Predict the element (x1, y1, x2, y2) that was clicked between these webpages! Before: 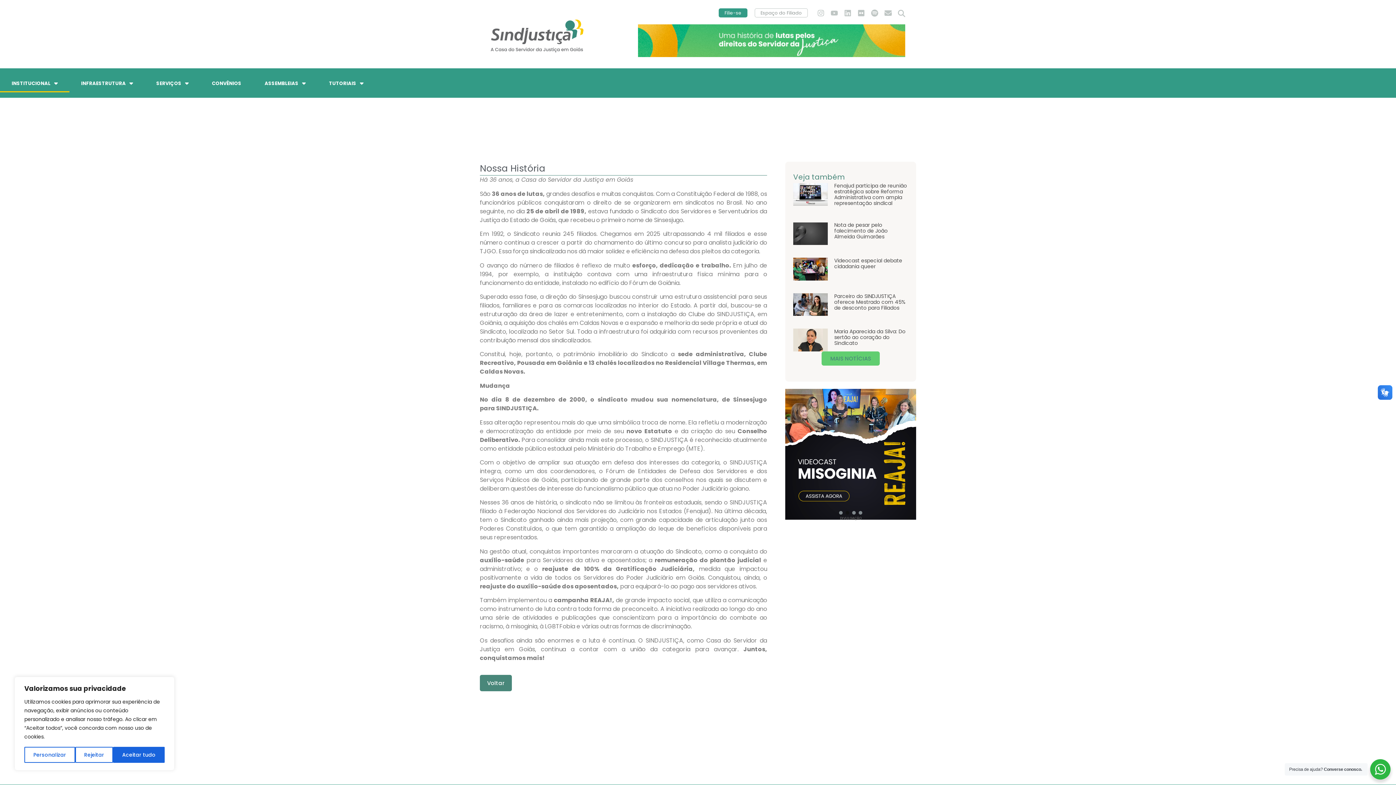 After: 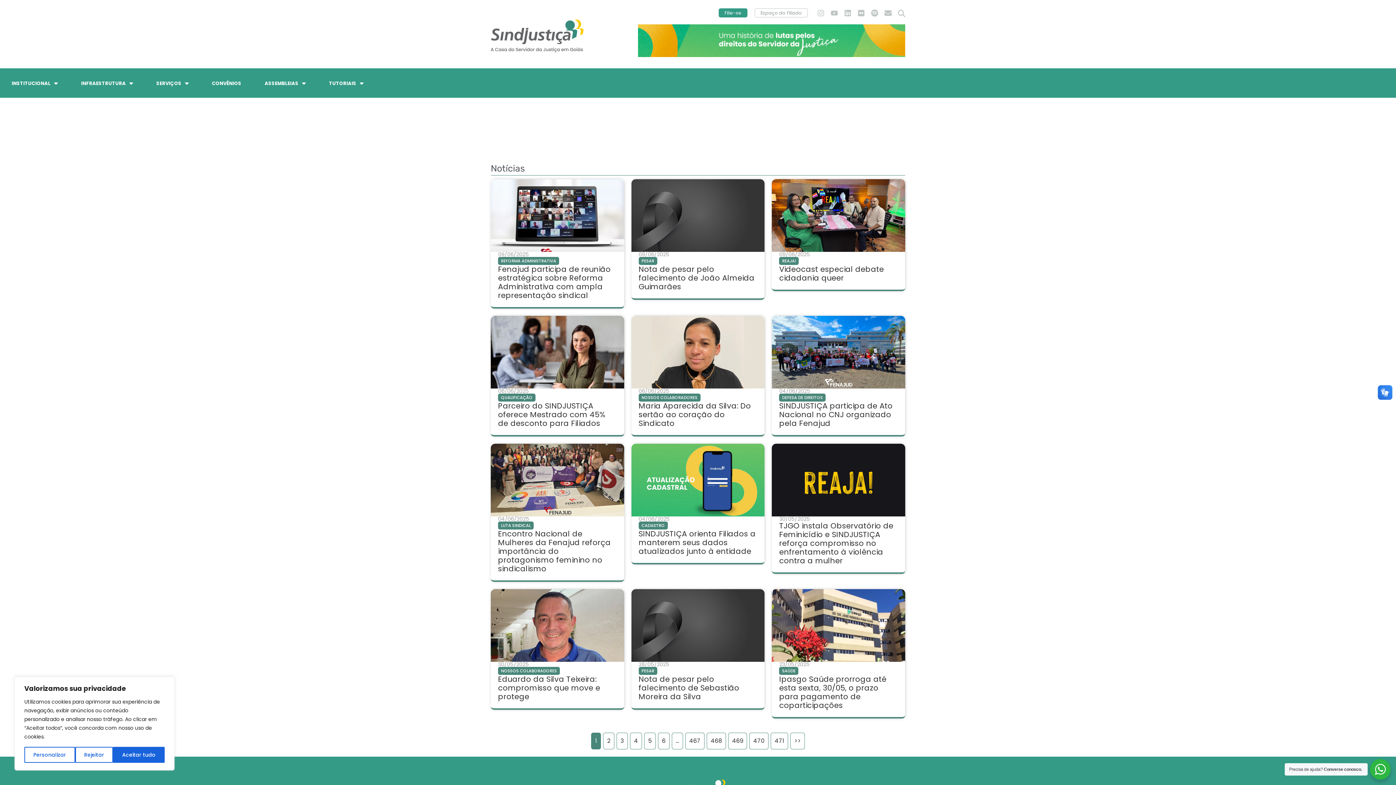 Action: label: MAIS NOTÍCIAS bbox: (821, 351, 880, 365)